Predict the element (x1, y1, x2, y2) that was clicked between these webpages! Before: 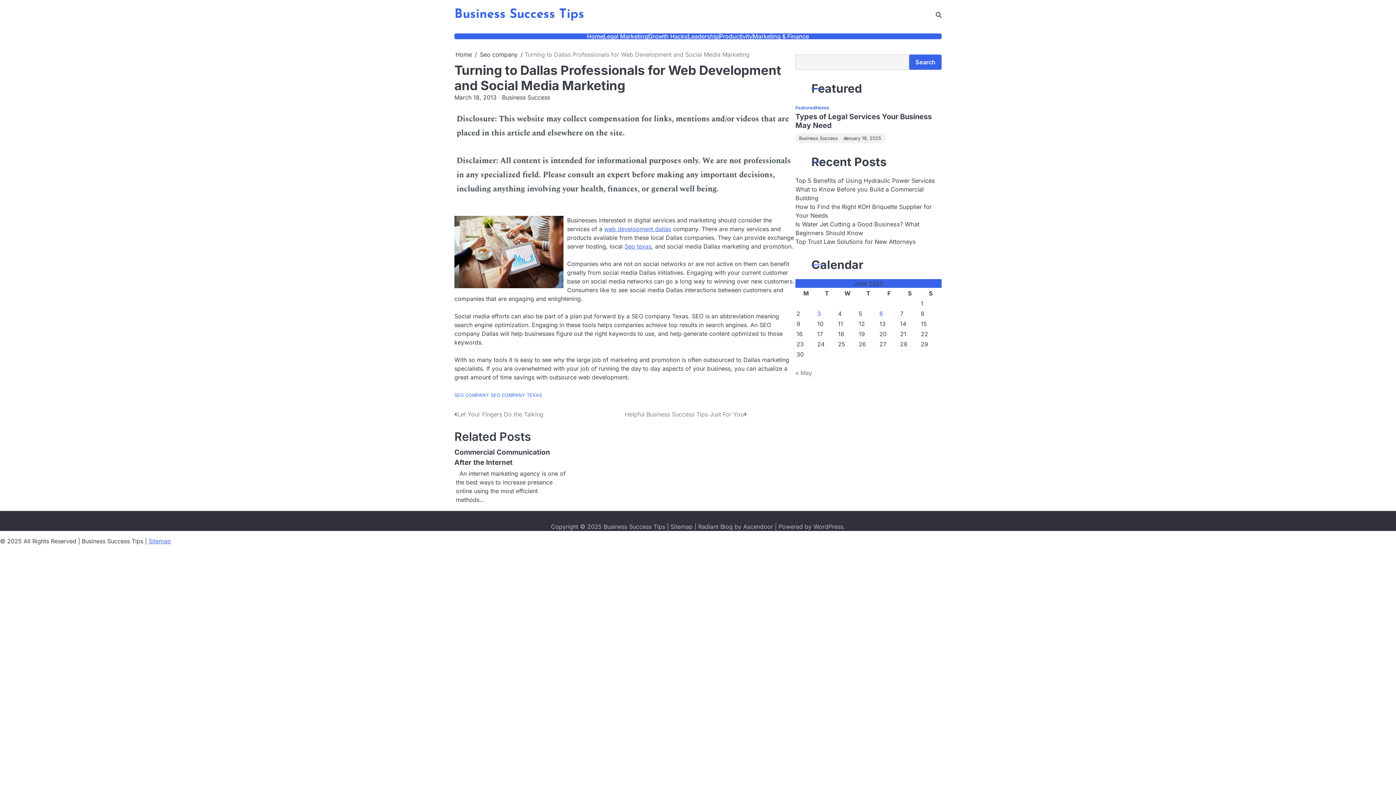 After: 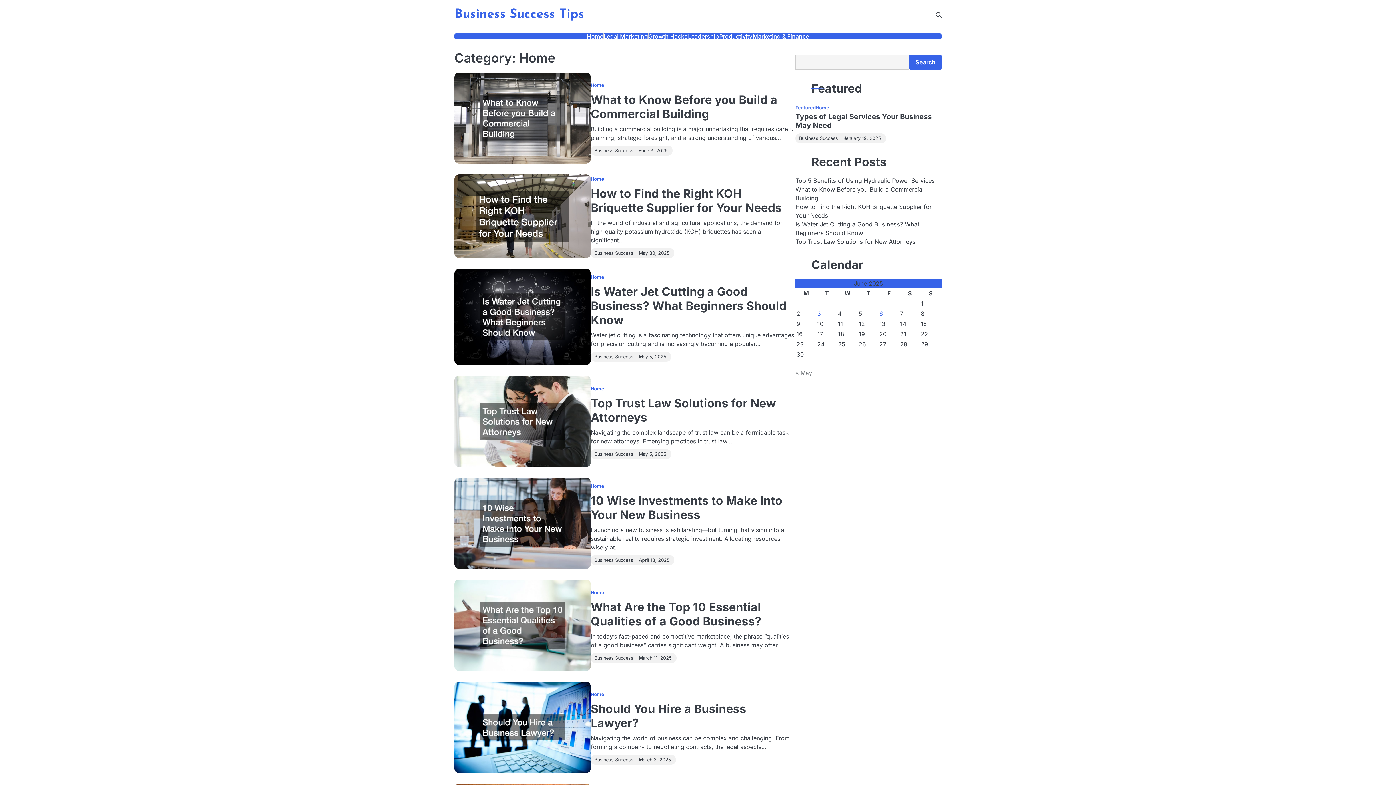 Action: label: Home bbox: (816, 103, 829, 112)